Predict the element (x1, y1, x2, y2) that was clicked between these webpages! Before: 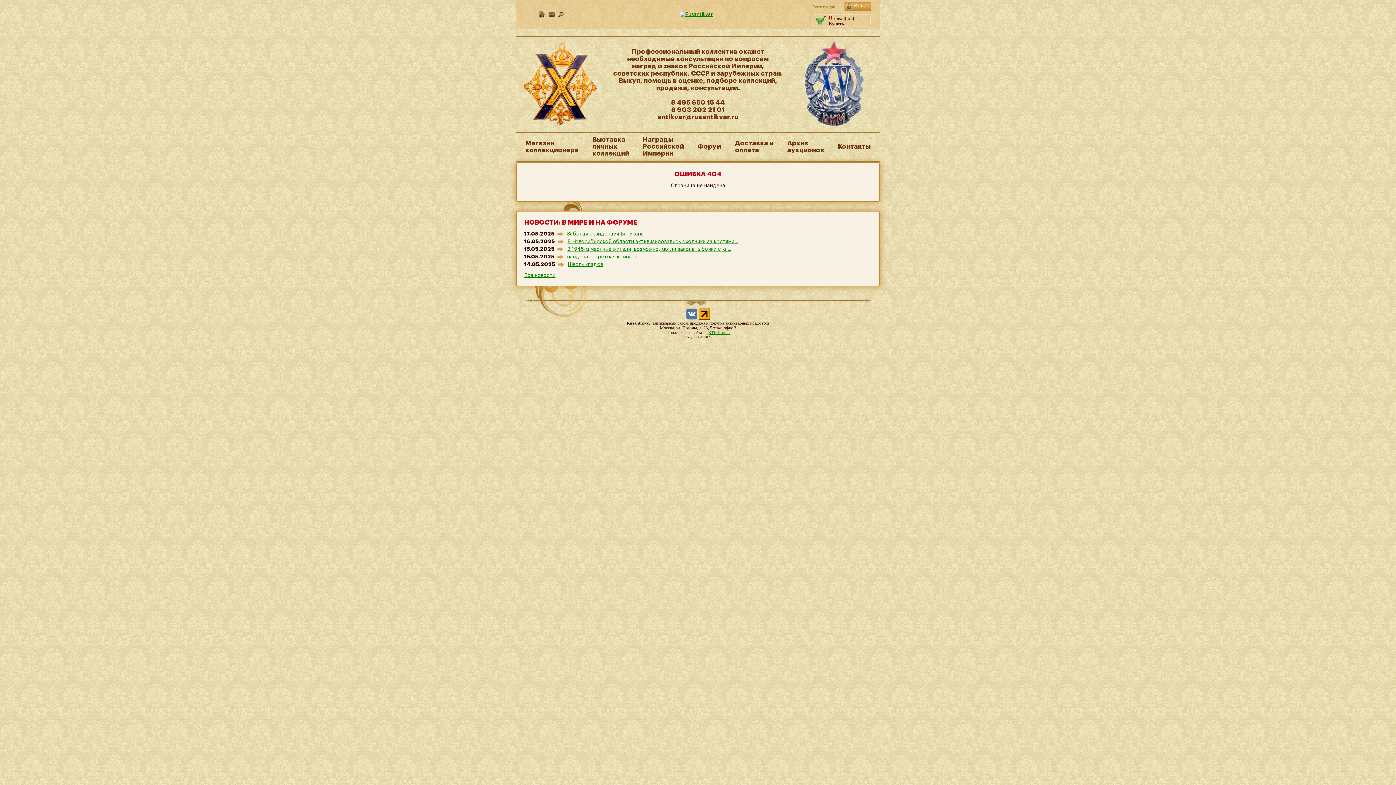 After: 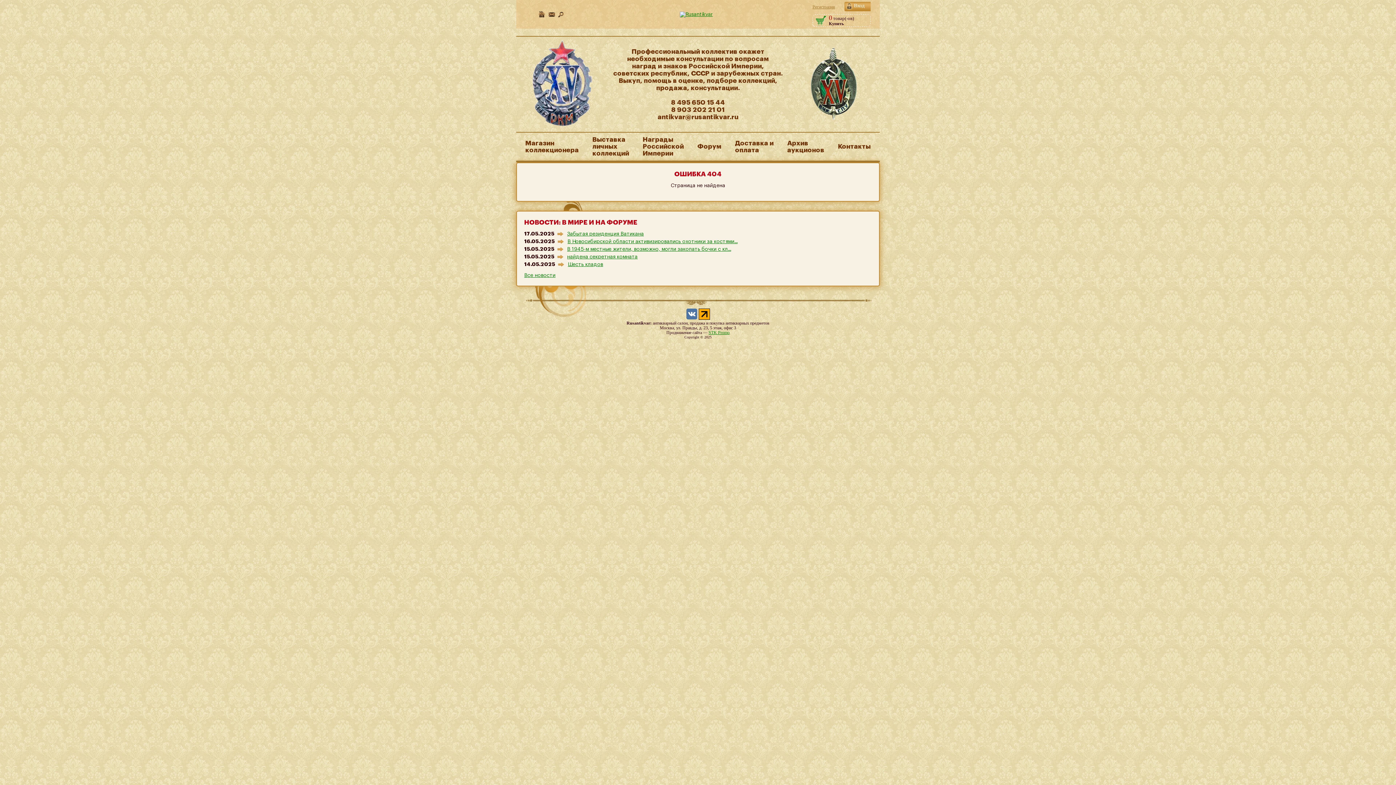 Action: label: Мы во Вконтакте bbox: (686, 316, 698, 321)